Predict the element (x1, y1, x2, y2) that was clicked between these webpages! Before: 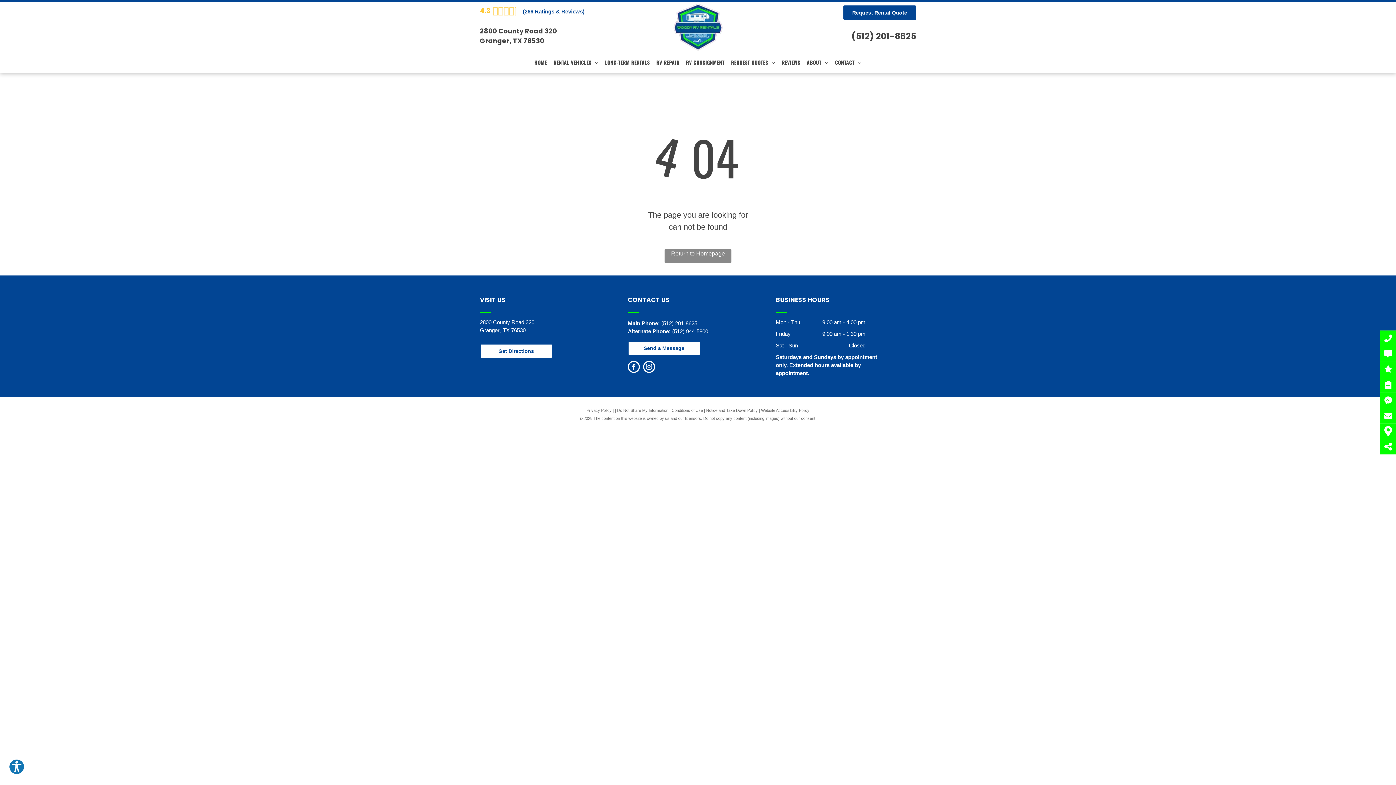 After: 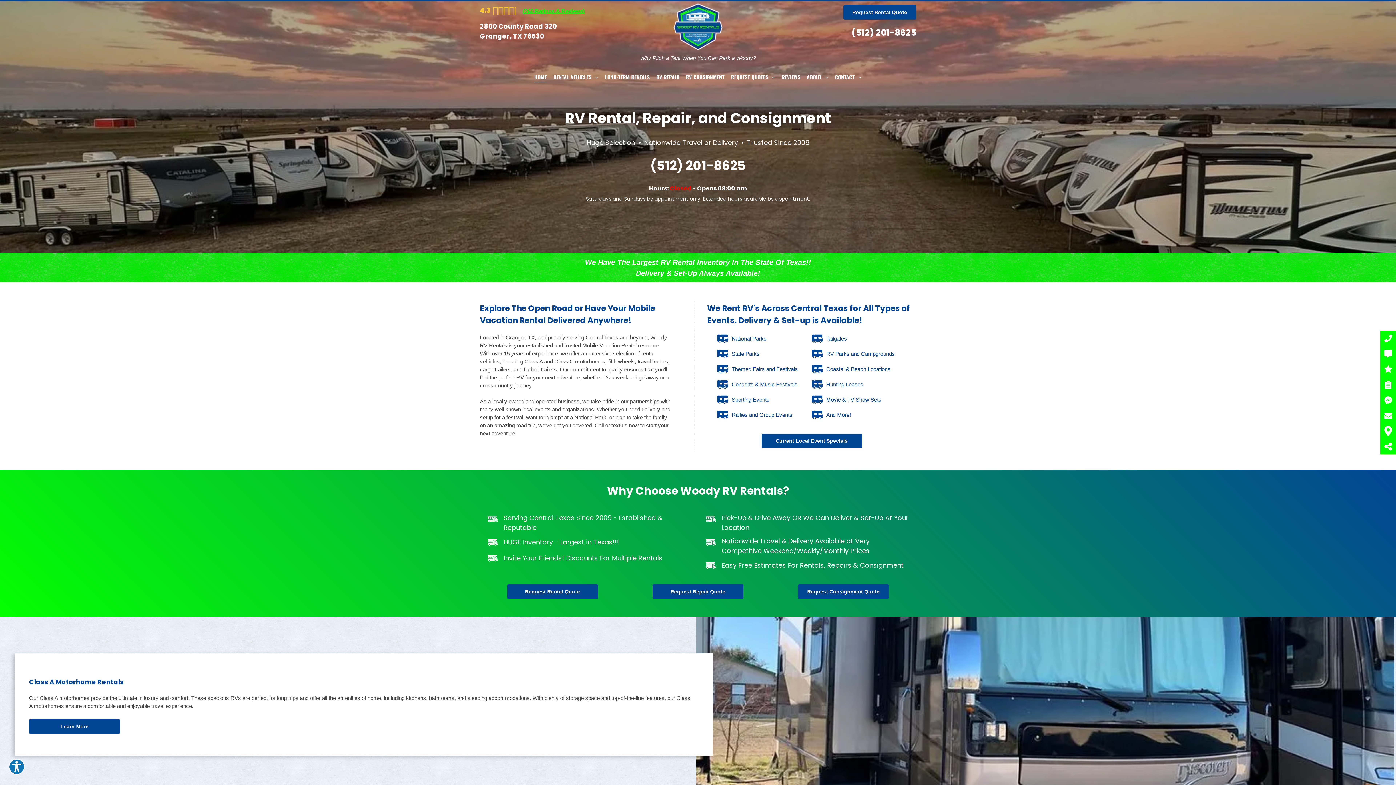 Action: bbox: (664, 249, 731, 262) label: Return to Homepage